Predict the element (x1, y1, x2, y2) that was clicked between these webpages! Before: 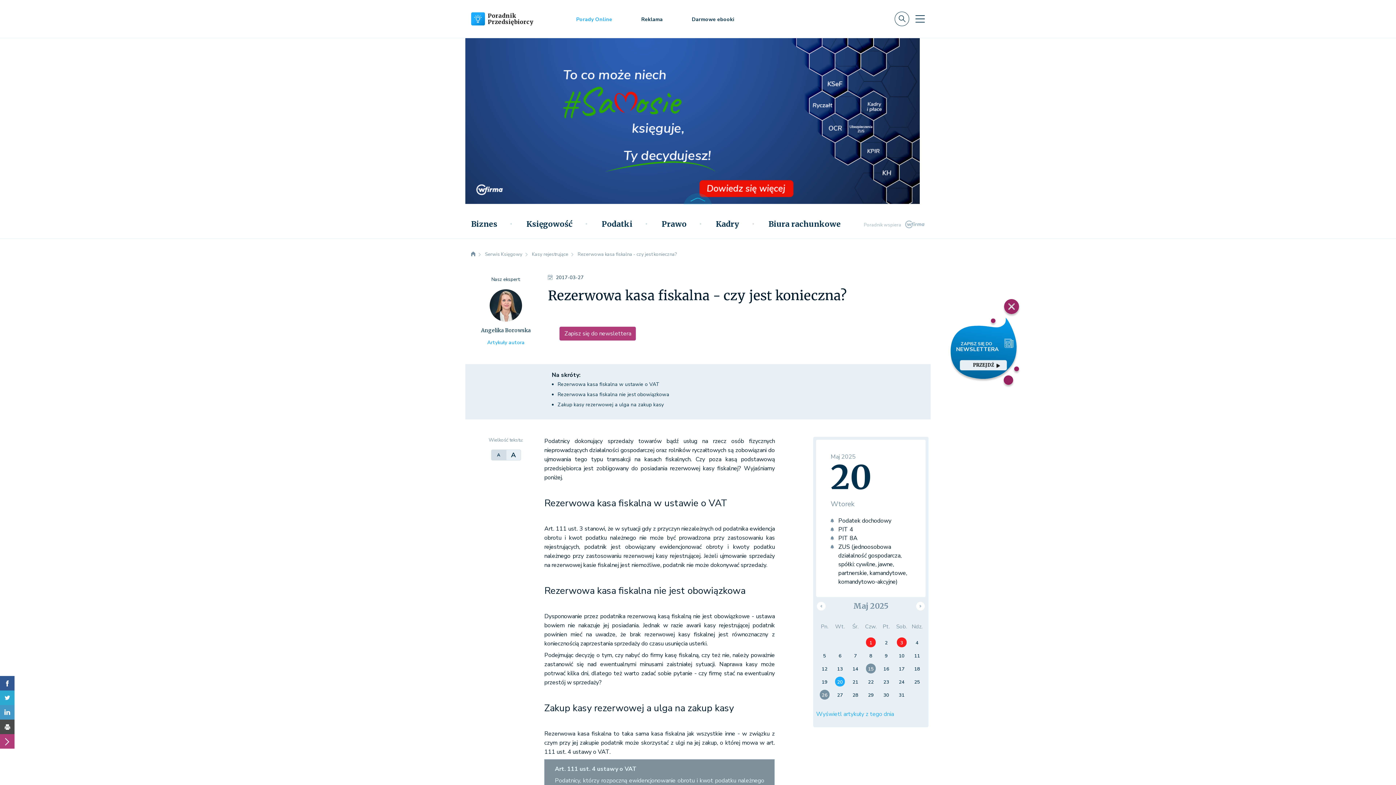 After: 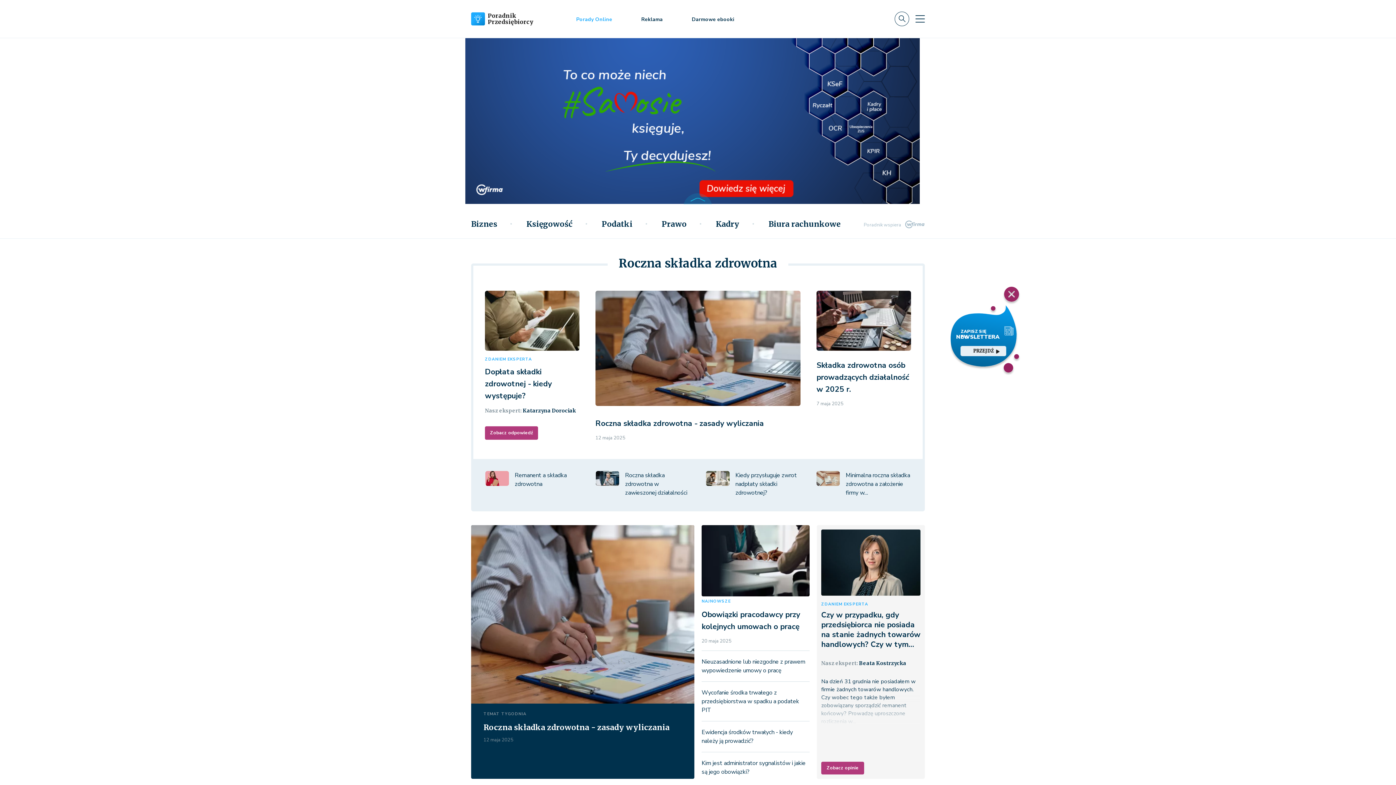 Action: label: Poradnik
Przedsiębiorcy bbox: (471, 10, 519, 27)